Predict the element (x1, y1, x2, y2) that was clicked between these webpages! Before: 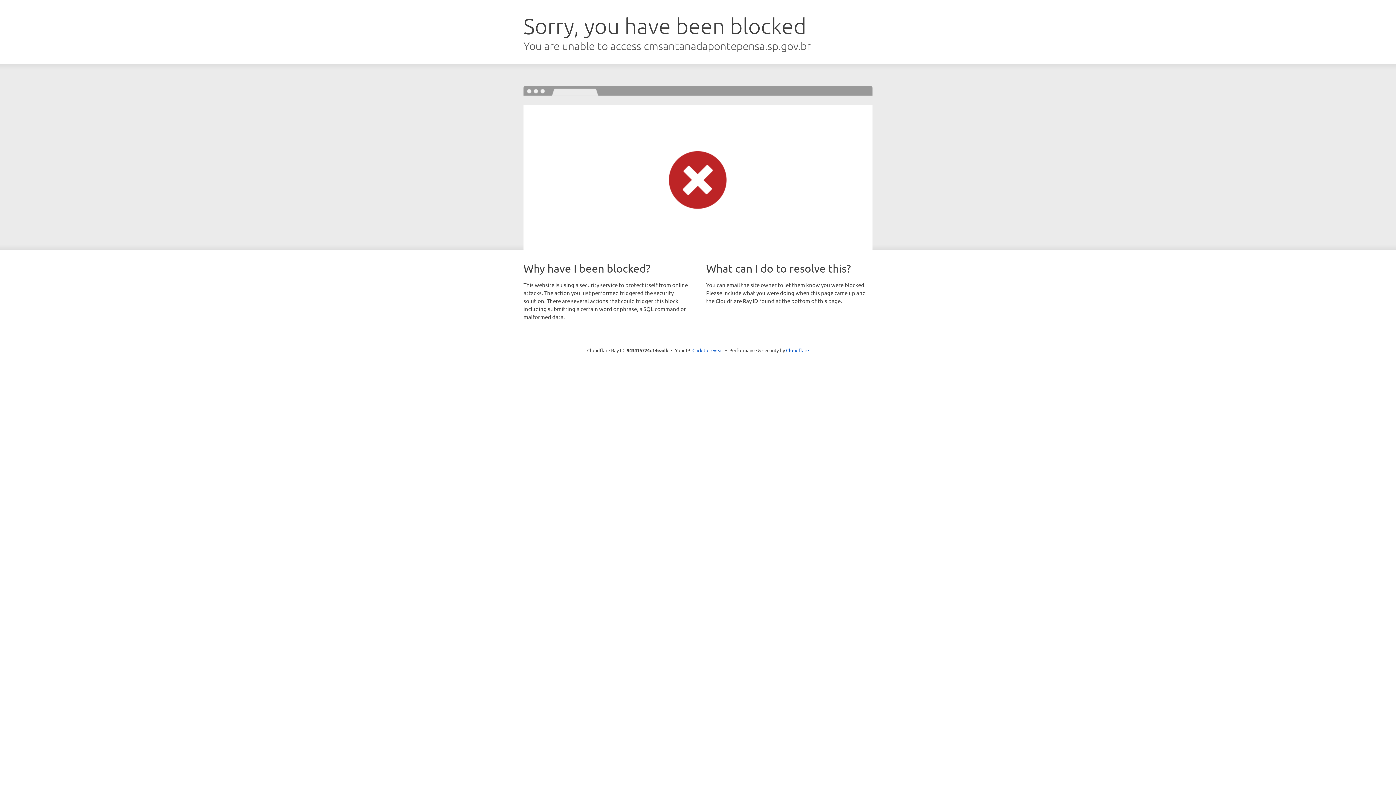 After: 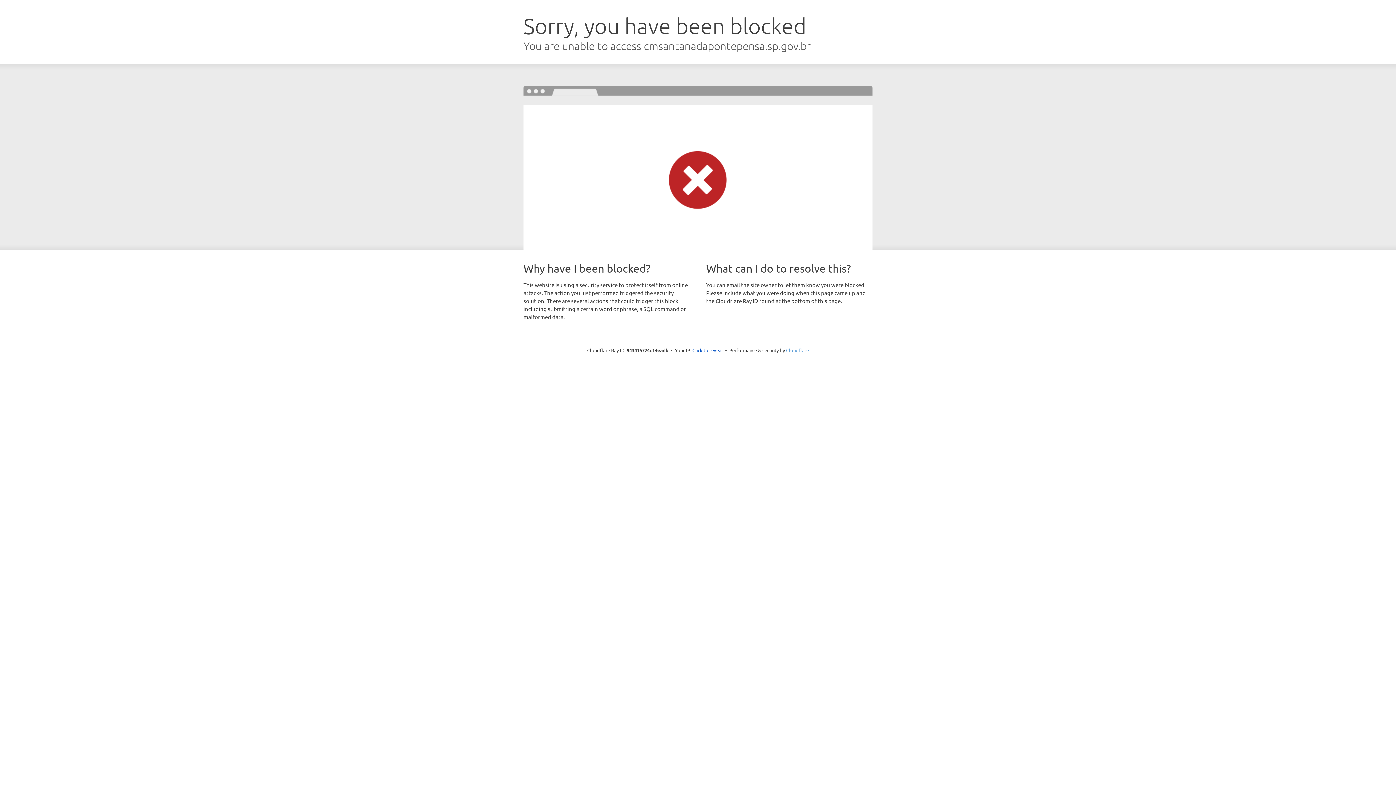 Action: label: Cloudflare bbox: (786, 347, 809, 353)